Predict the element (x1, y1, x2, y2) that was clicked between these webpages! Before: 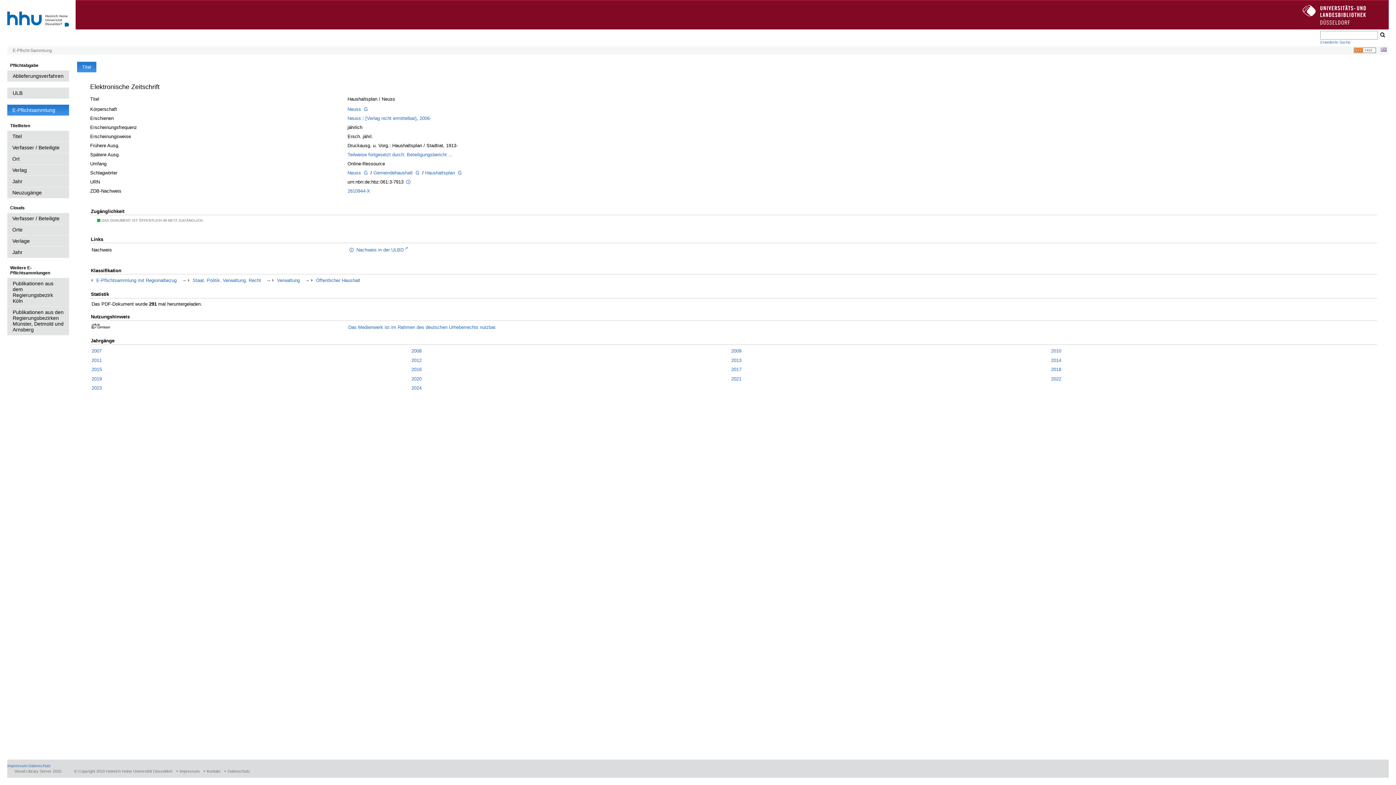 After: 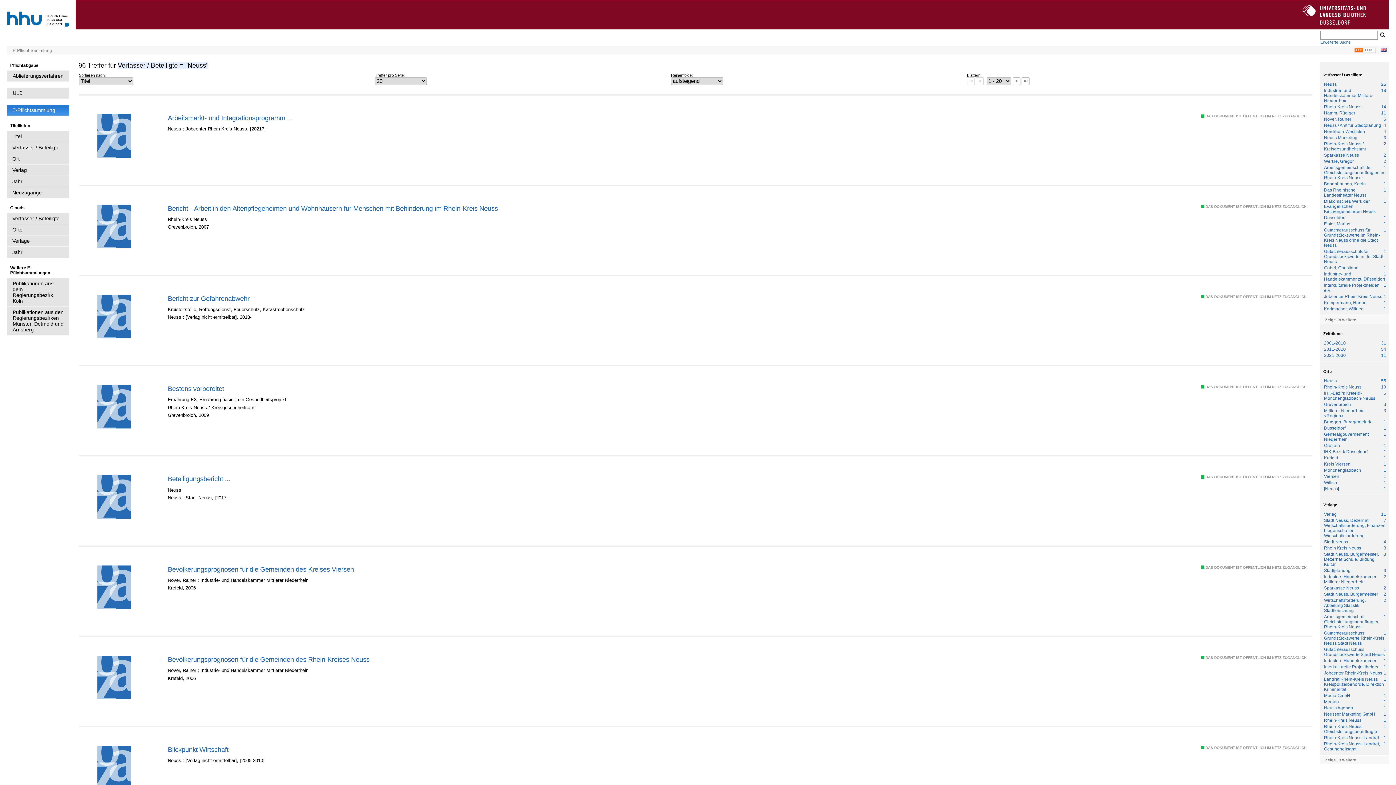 Action: label: Neuss bbox: (347, 106, 361, 113)